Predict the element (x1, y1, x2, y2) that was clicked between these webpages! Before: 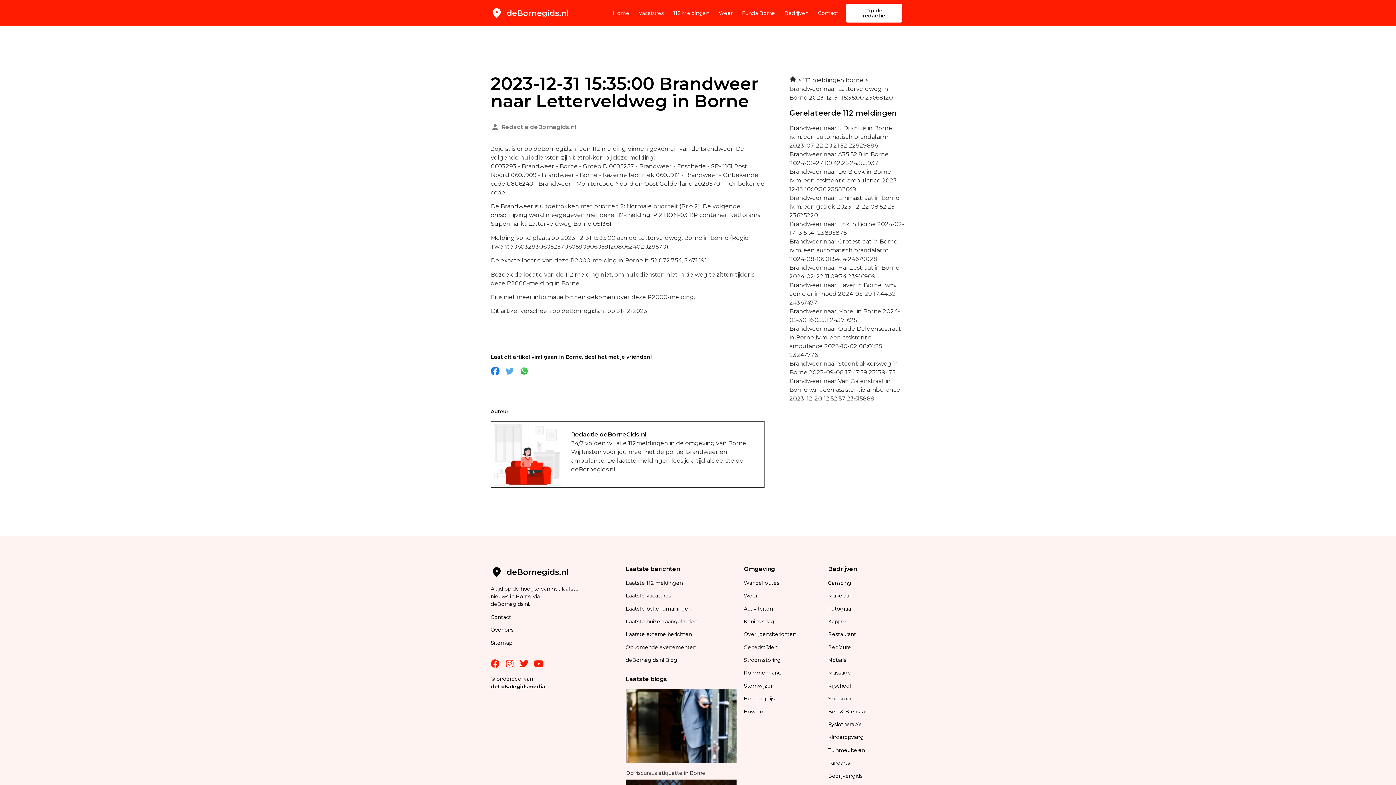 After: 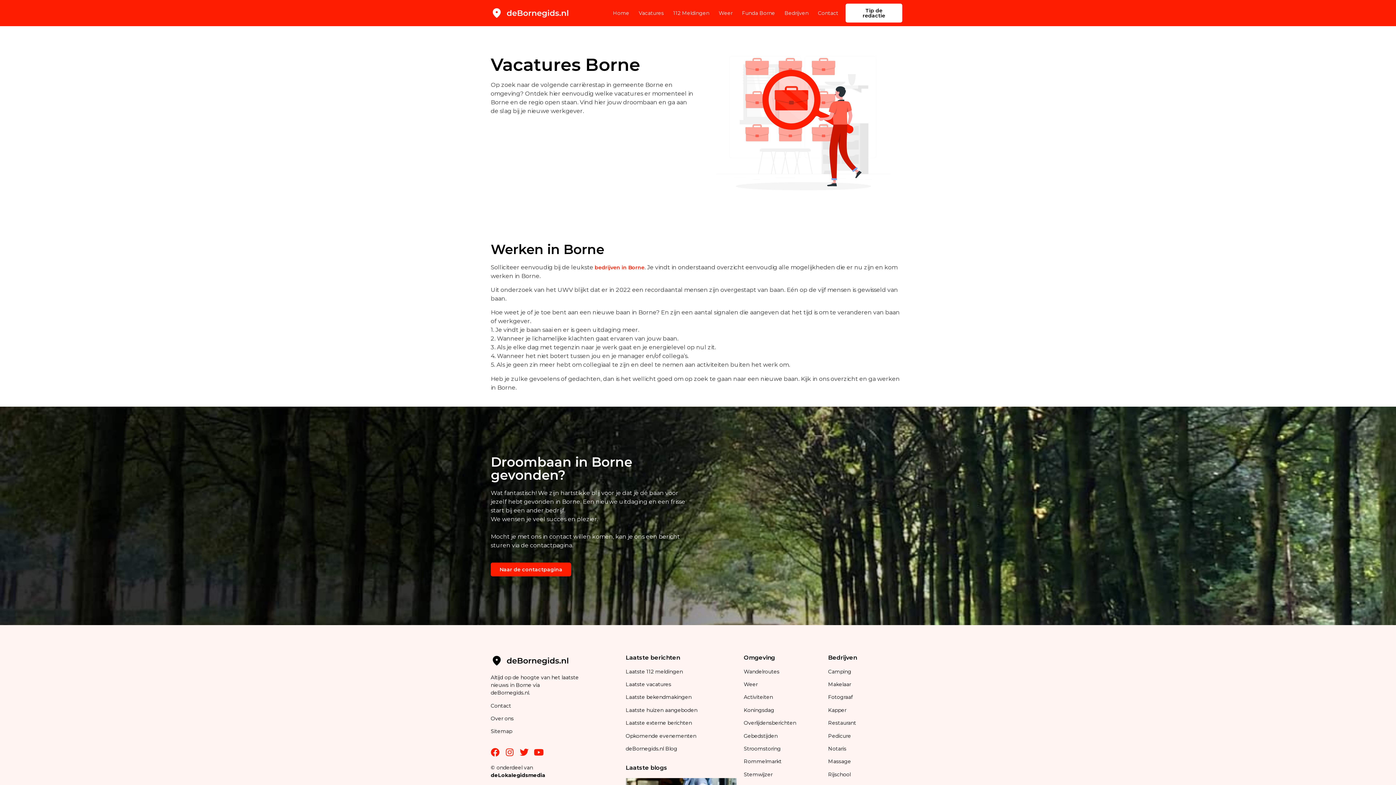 Action: label: Laatste vacatures bbox: (625, 592, 671, 599)